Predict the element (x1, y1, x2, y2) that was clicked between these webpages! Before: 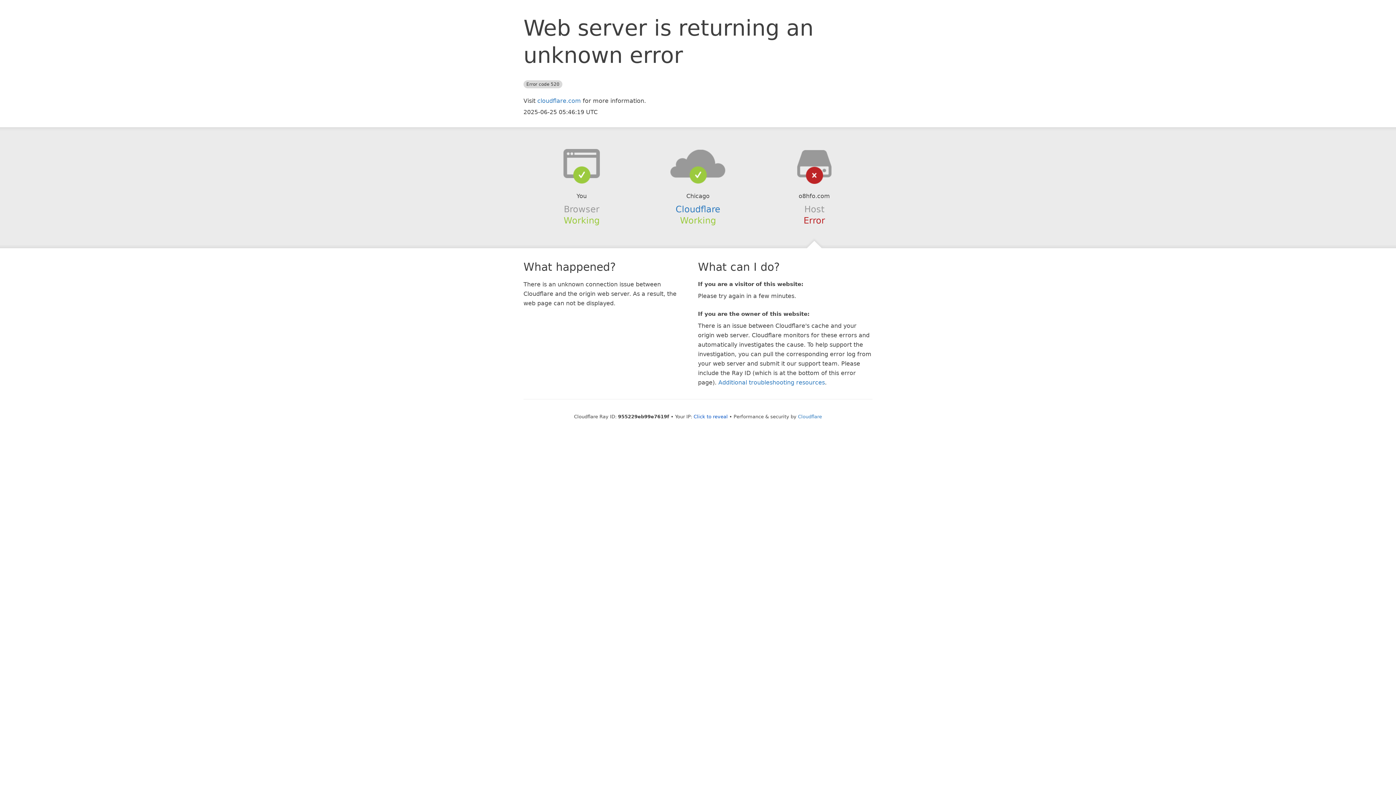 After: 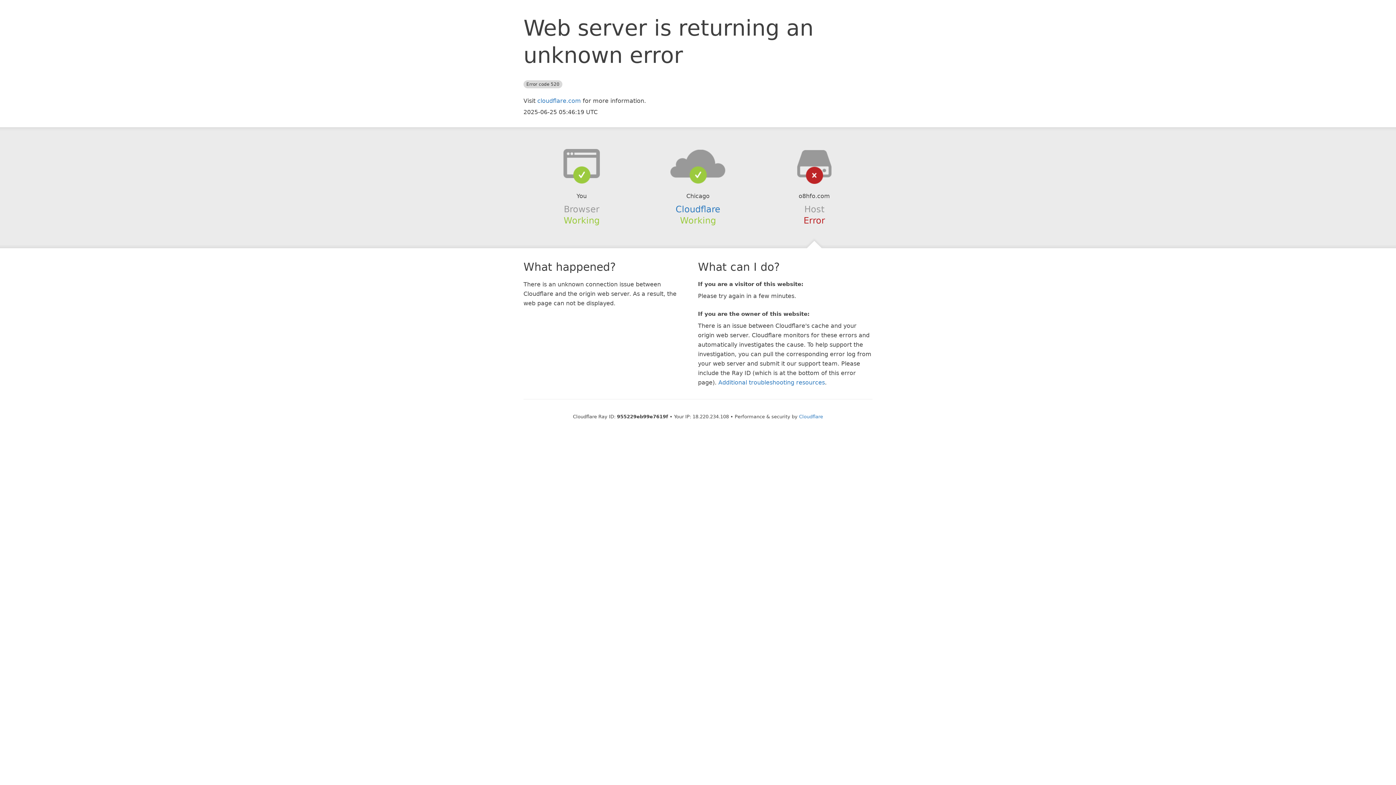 Action: label: Click to reveal bbox: (693, 414, 728, 419)